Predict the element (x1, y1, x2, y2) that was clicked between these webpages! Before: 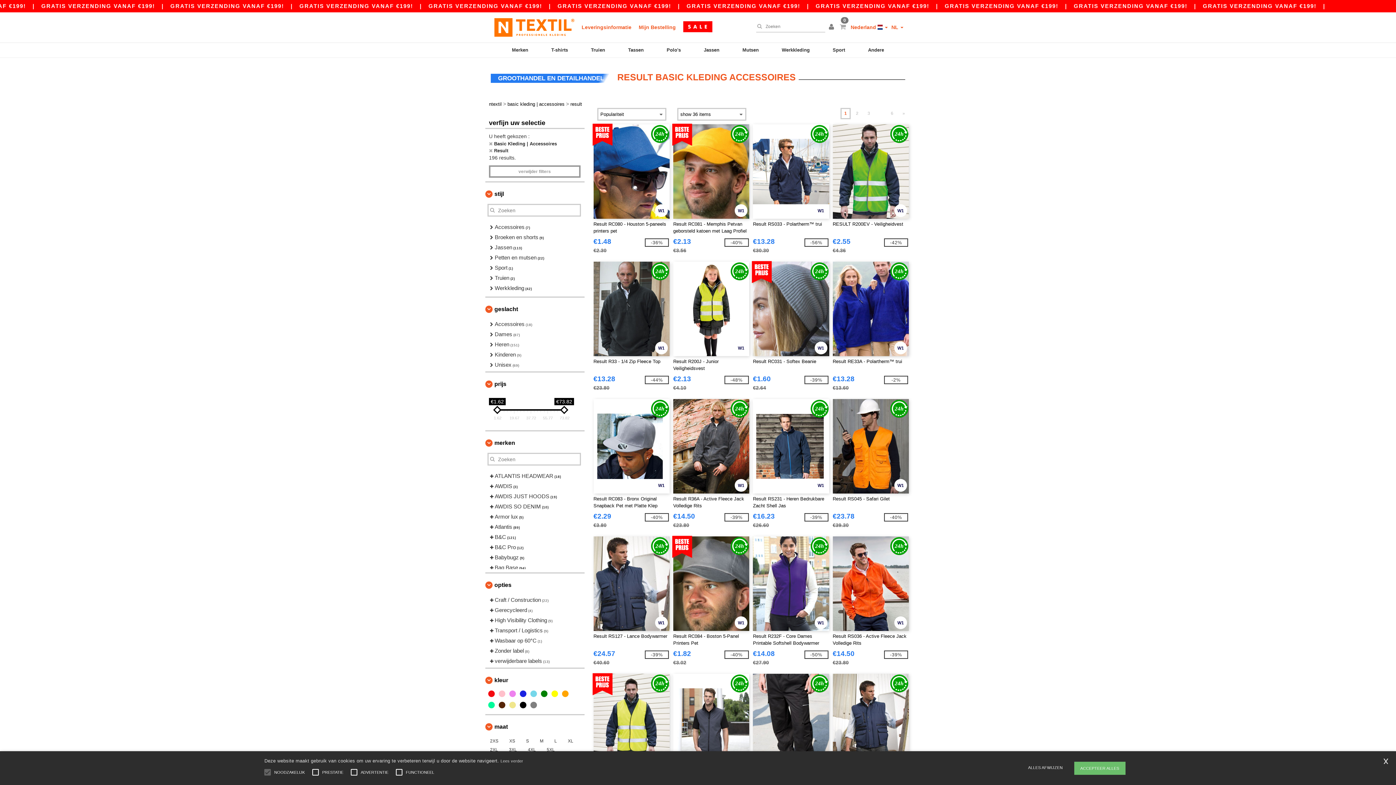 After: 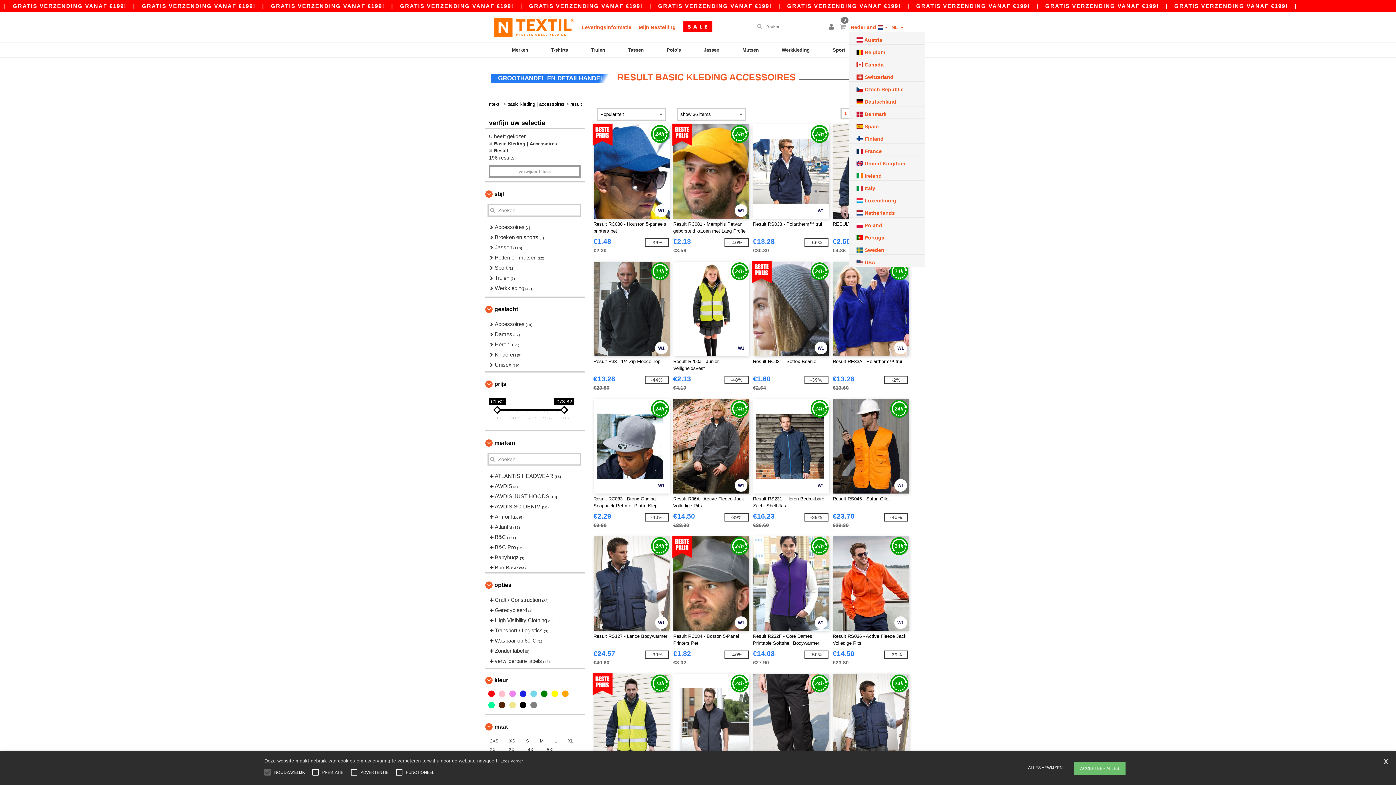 Action: label: Nederland   bbox: (850, 20, 888, 31)